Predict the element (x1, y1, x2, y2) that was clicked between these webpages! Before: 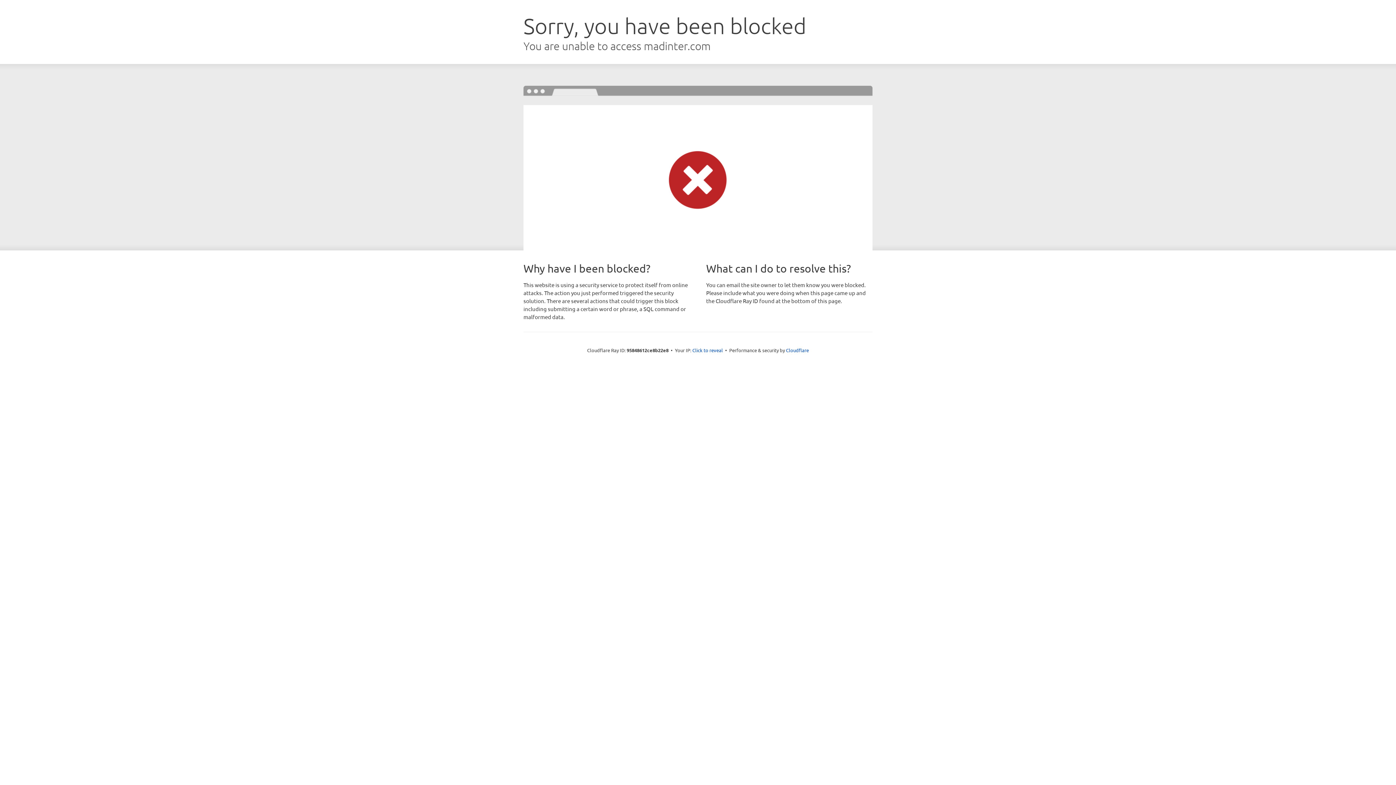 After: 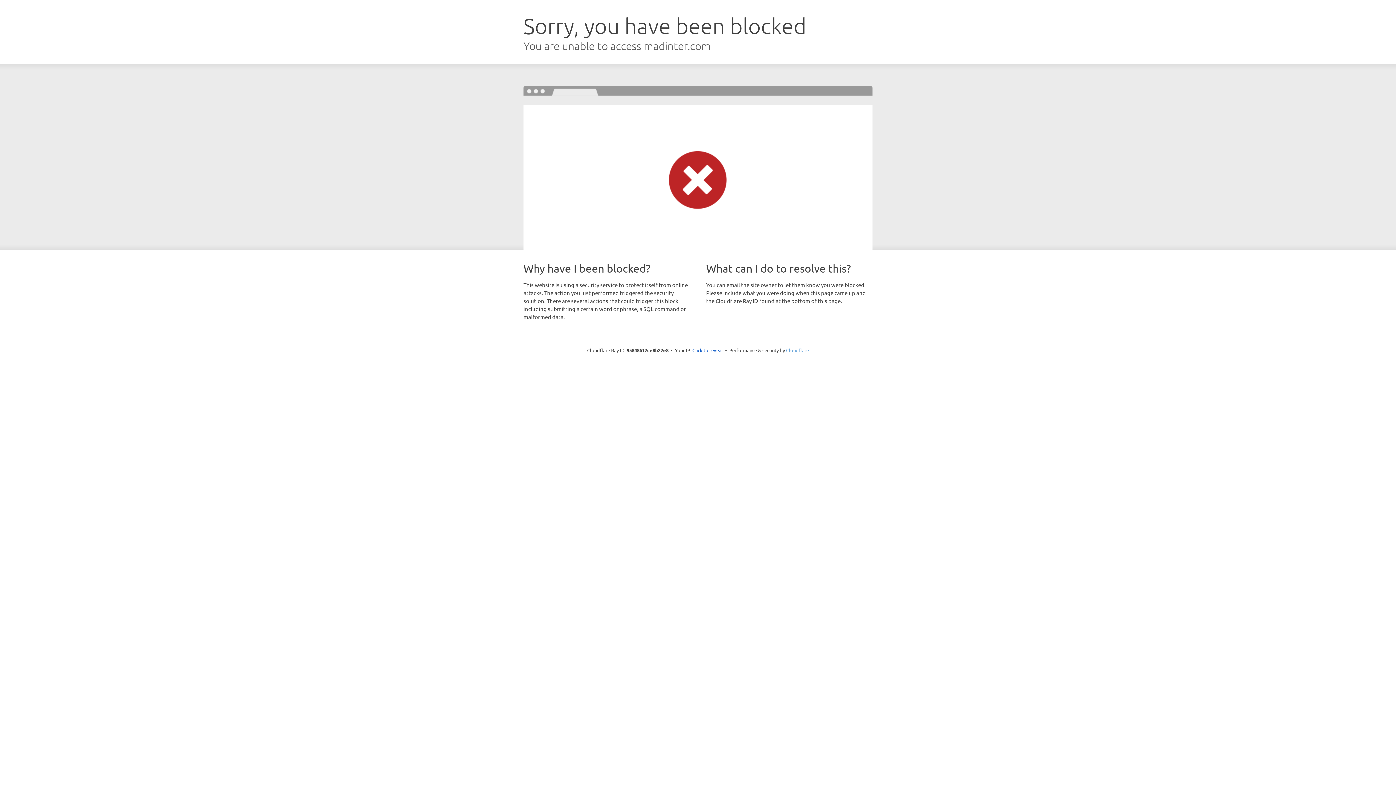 Action: label: Cloudflare bbox: (786, 347, 809, 353)